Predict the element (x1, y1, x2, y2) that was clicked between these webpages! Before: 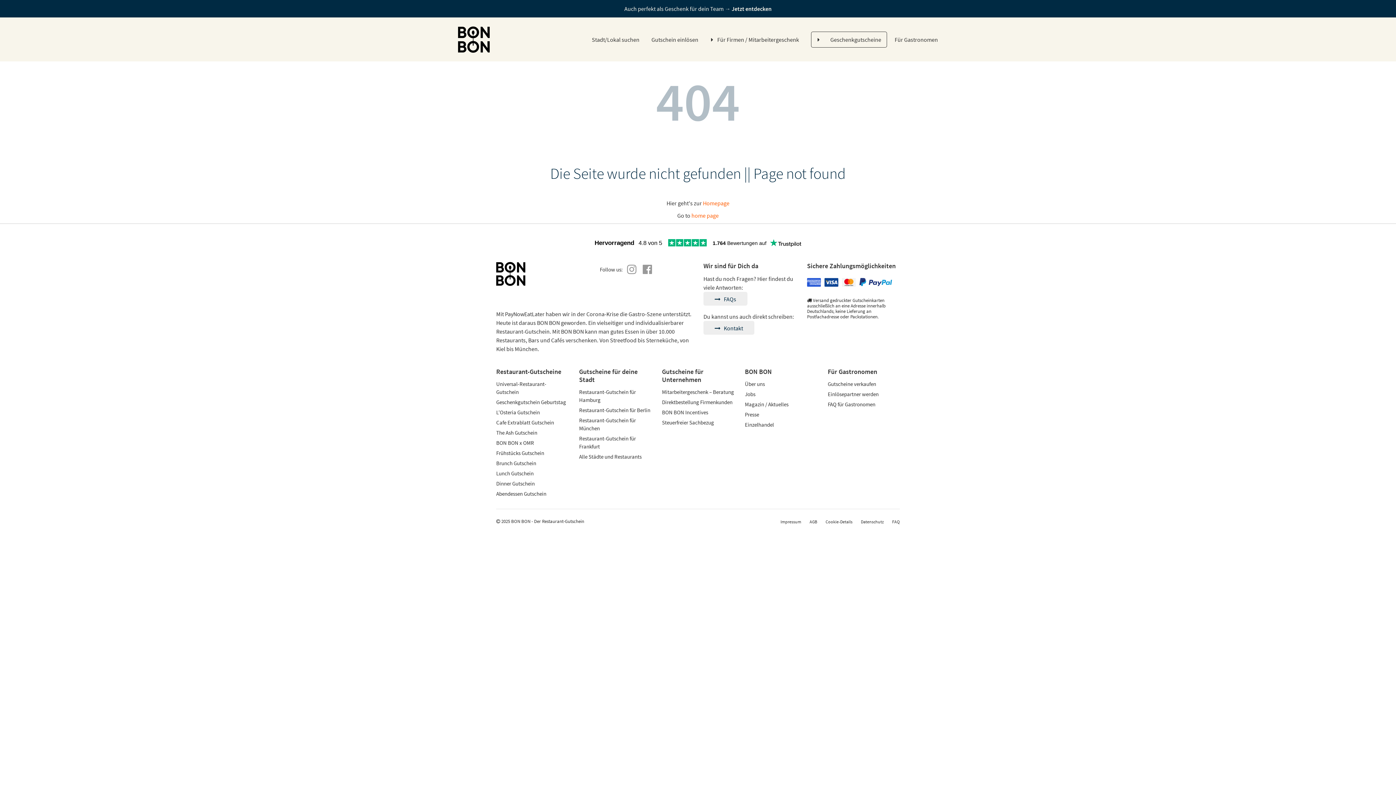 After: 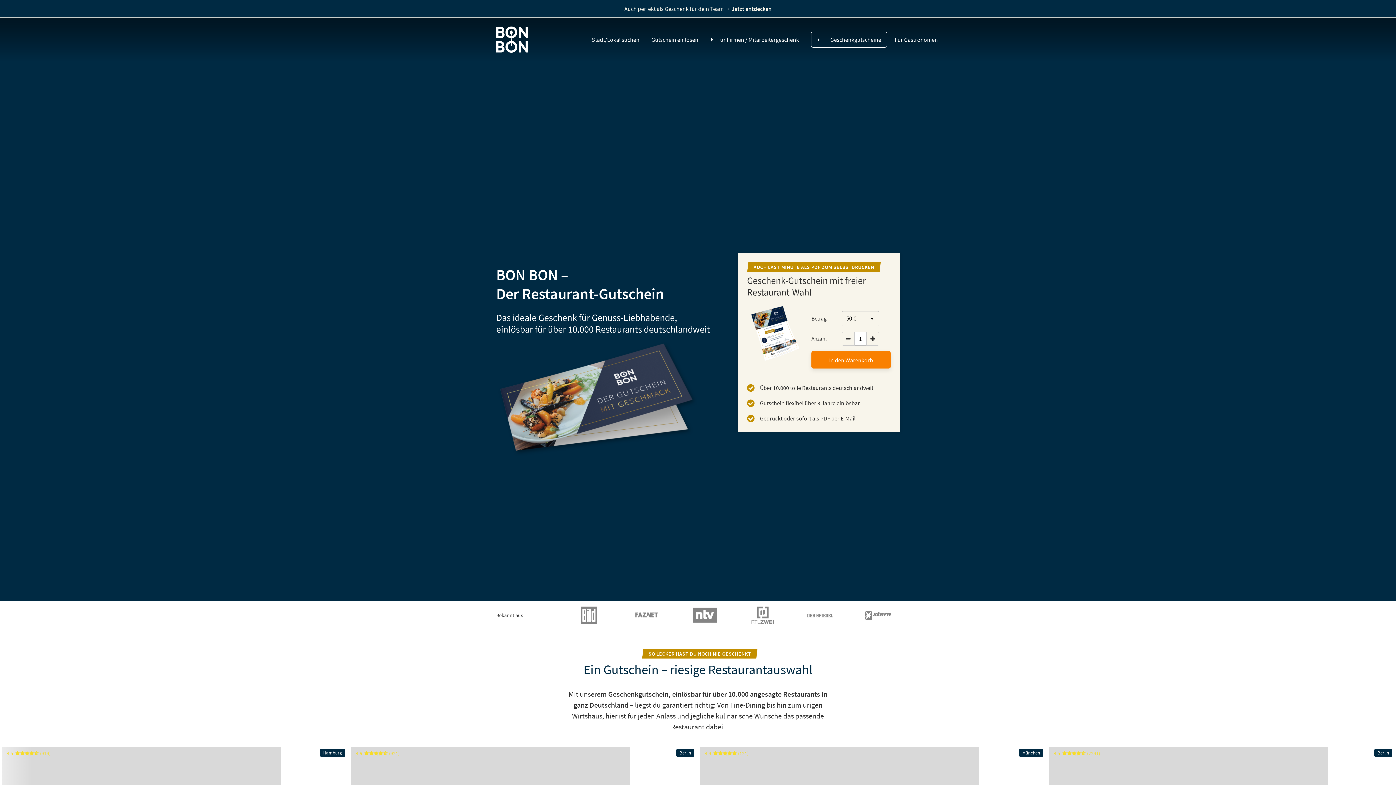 Action: bbox: (811, 31, 887, 47) label:       Geschenkgutscheine